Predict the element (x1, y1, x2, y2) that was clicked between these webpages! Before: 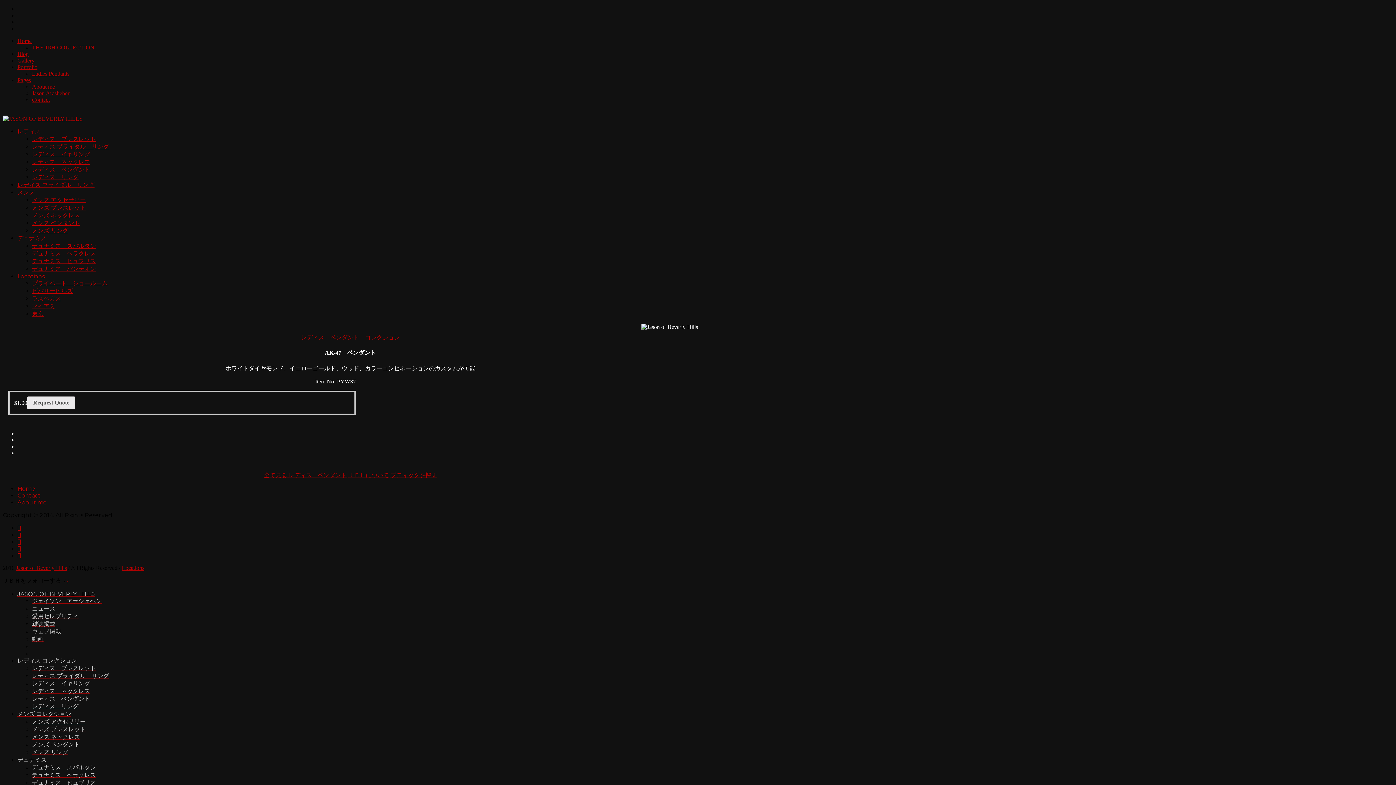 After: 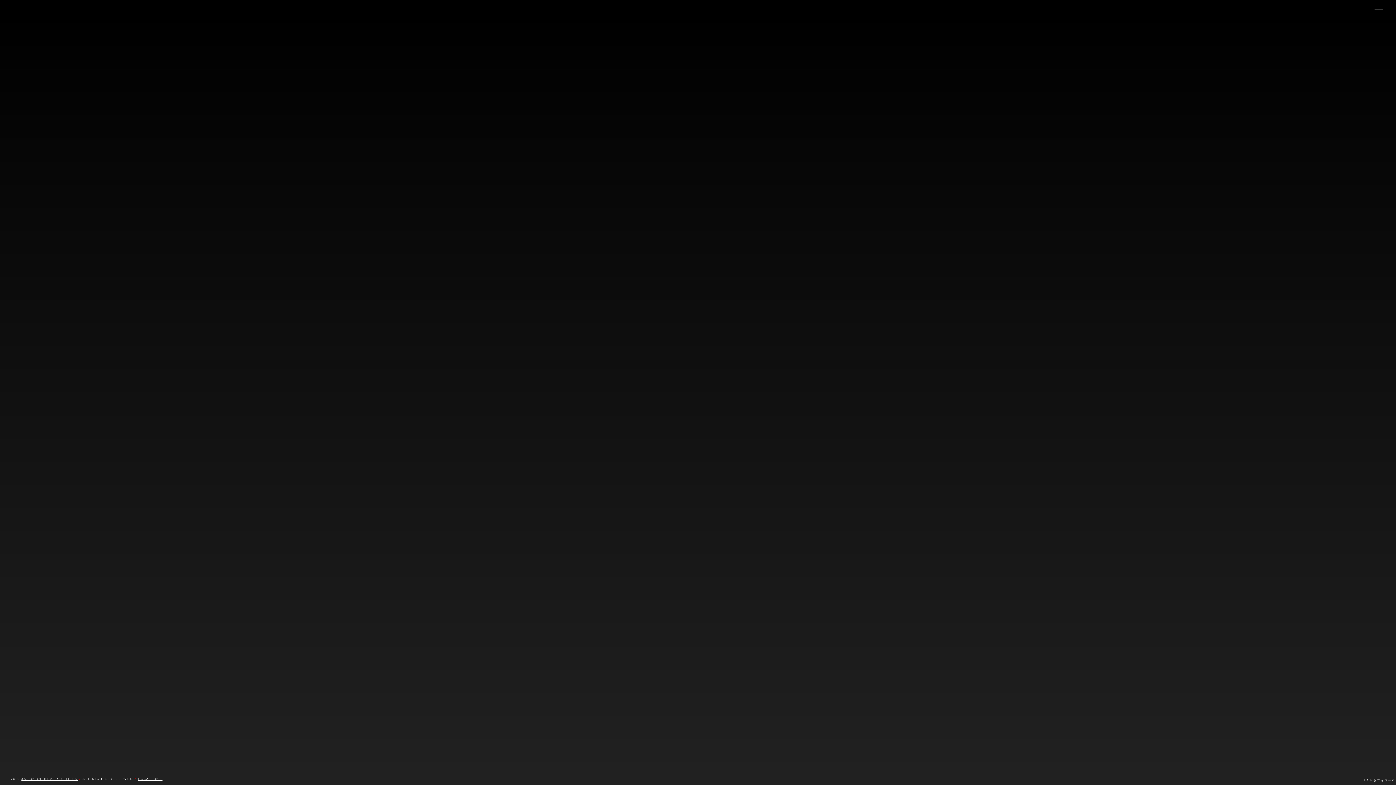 Action: bbox: (17, 273, 44, 280) label: Locations